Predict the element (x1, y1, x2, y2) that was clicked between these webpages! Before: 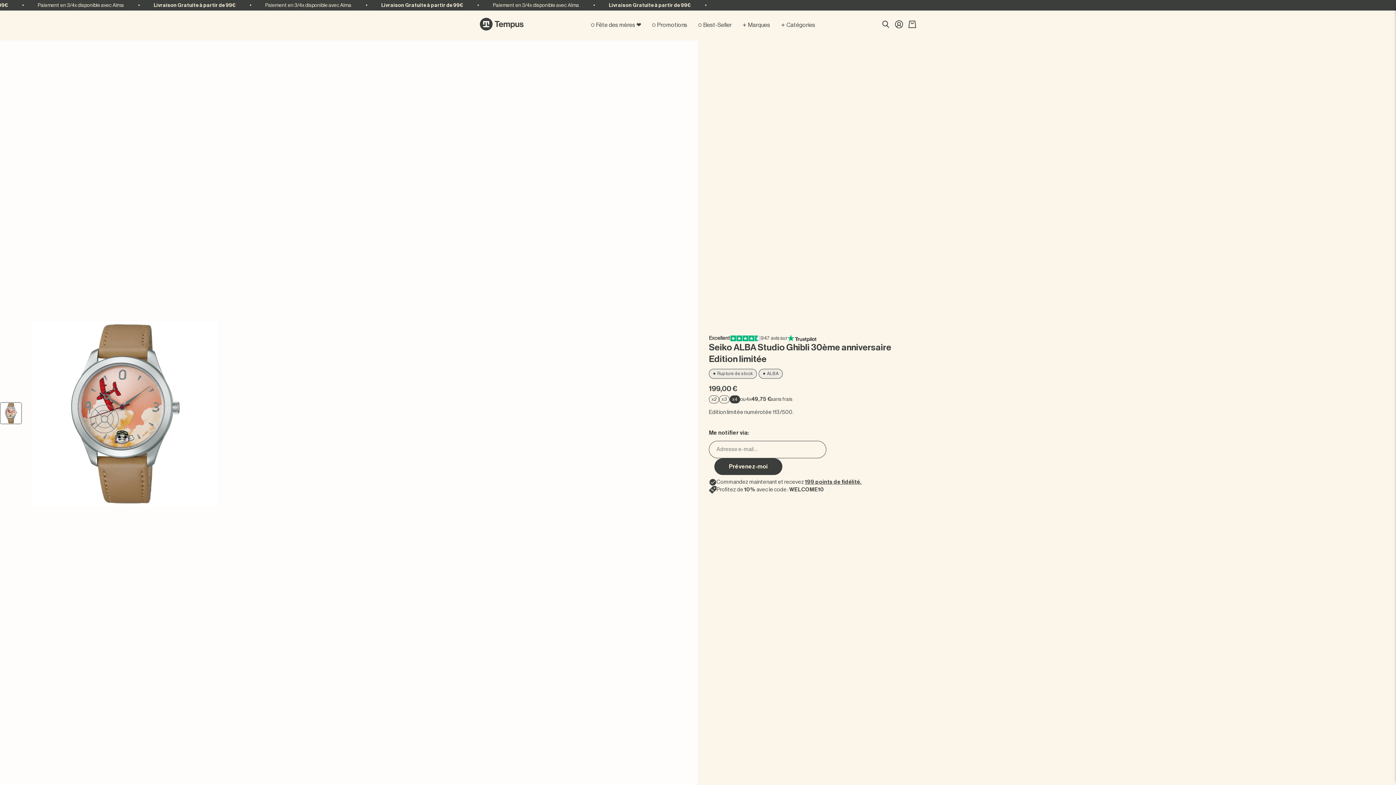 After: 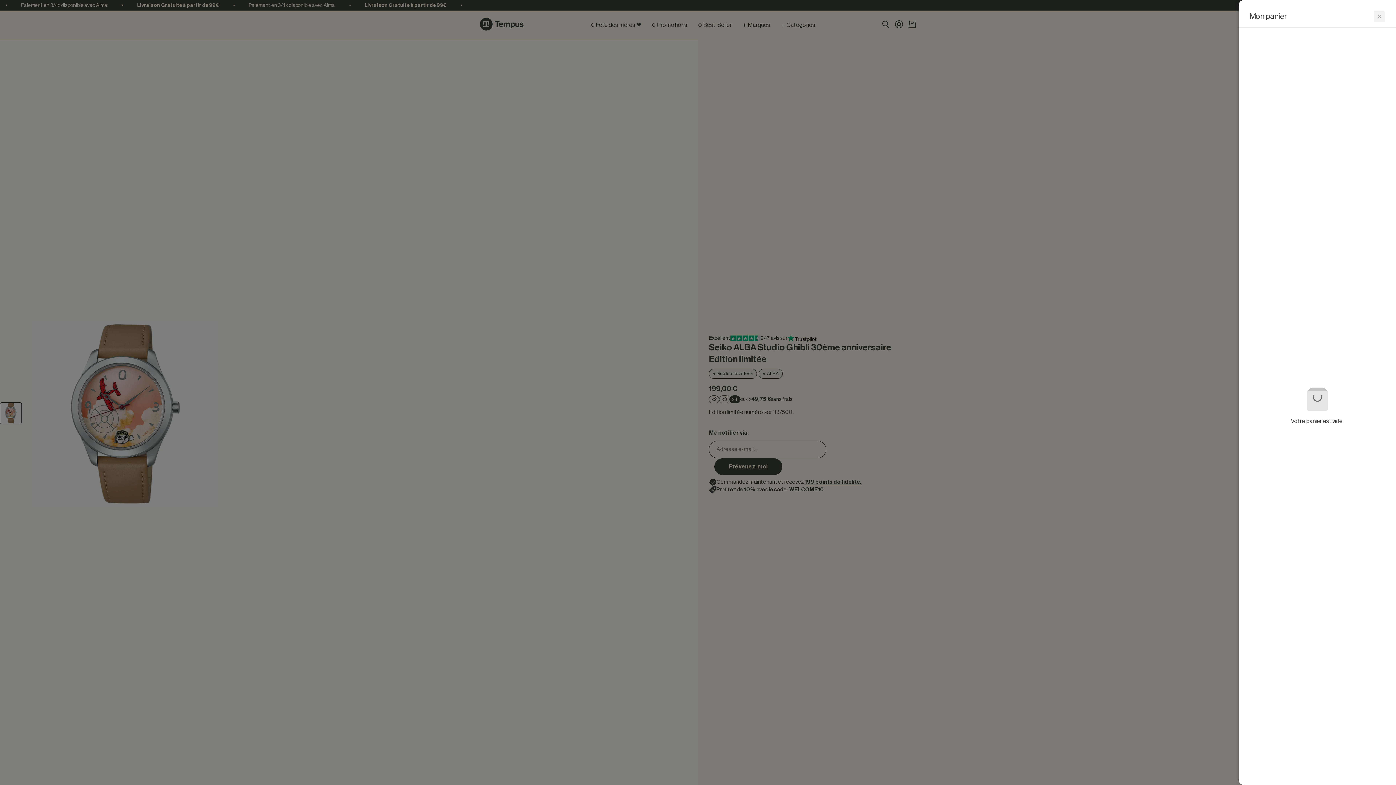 Action: bbox: (908, 23, 916, 28)